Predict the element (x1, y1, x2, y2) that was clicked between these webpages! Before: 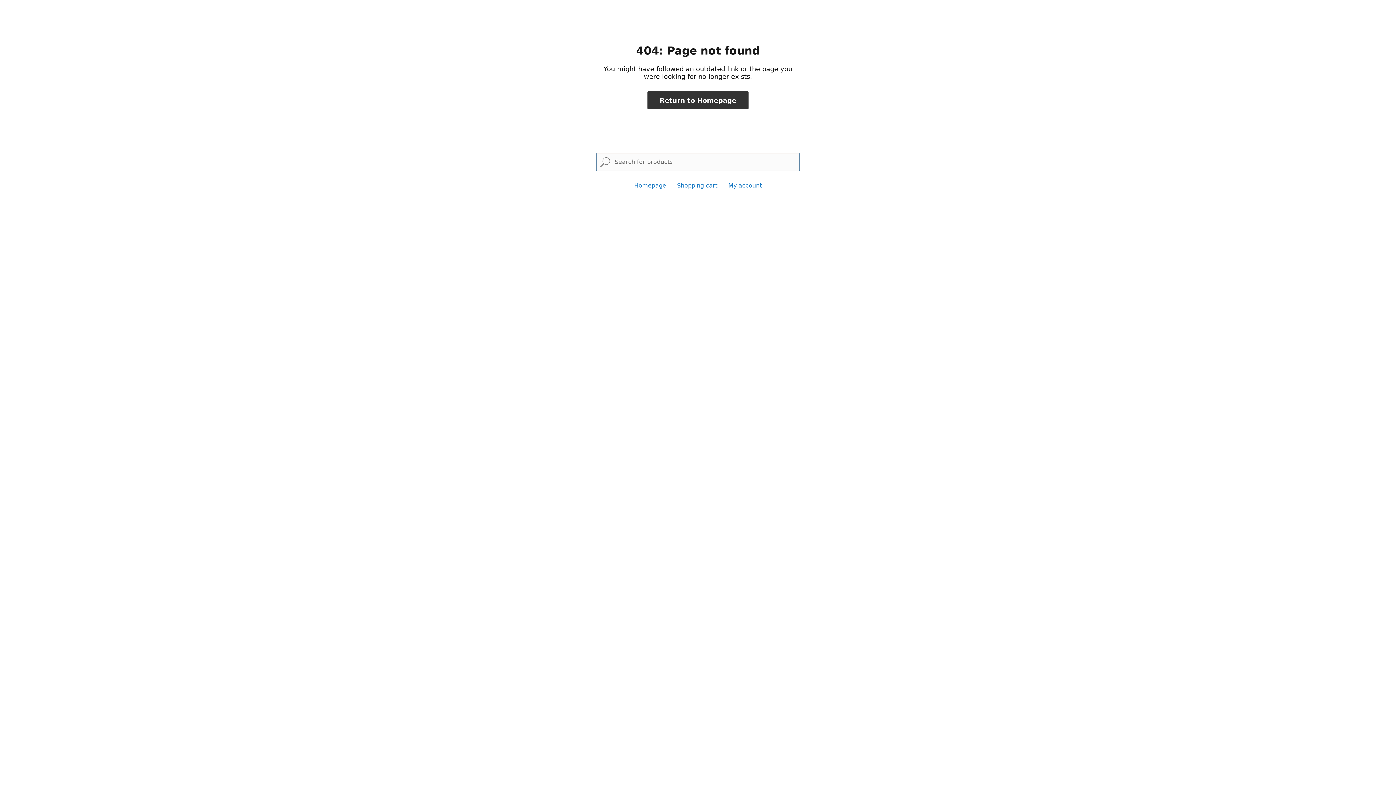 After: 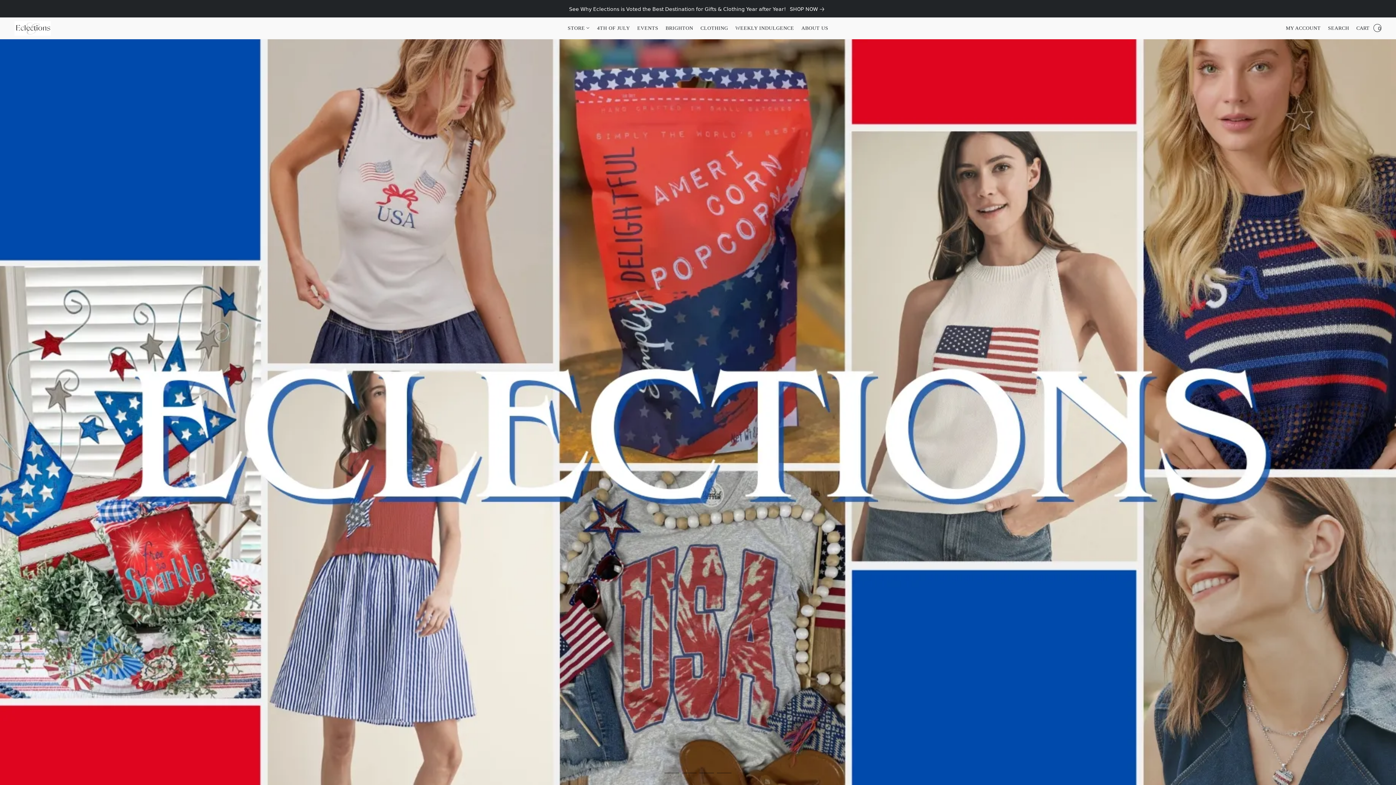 Action: bbox: (647, 91, 748, 109) label: Return to Homepage